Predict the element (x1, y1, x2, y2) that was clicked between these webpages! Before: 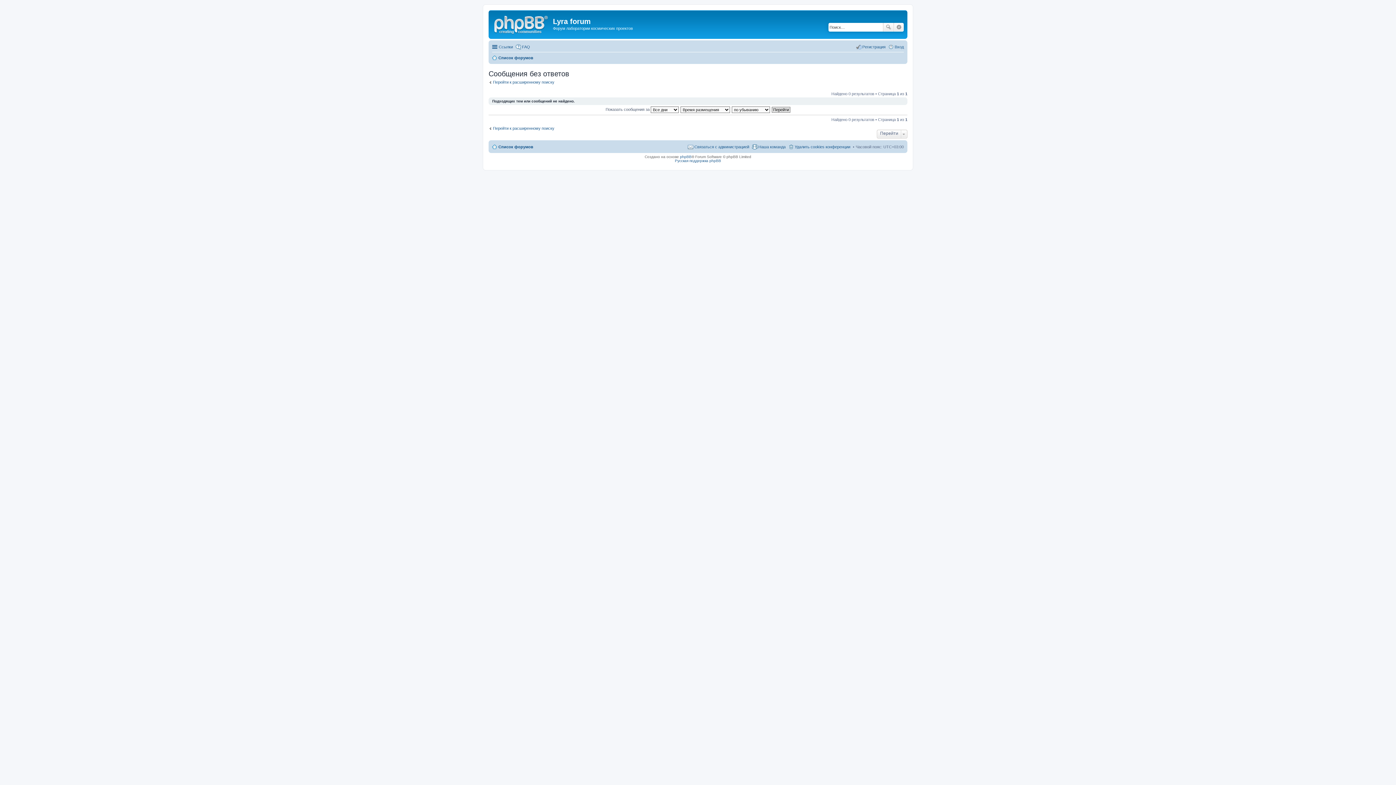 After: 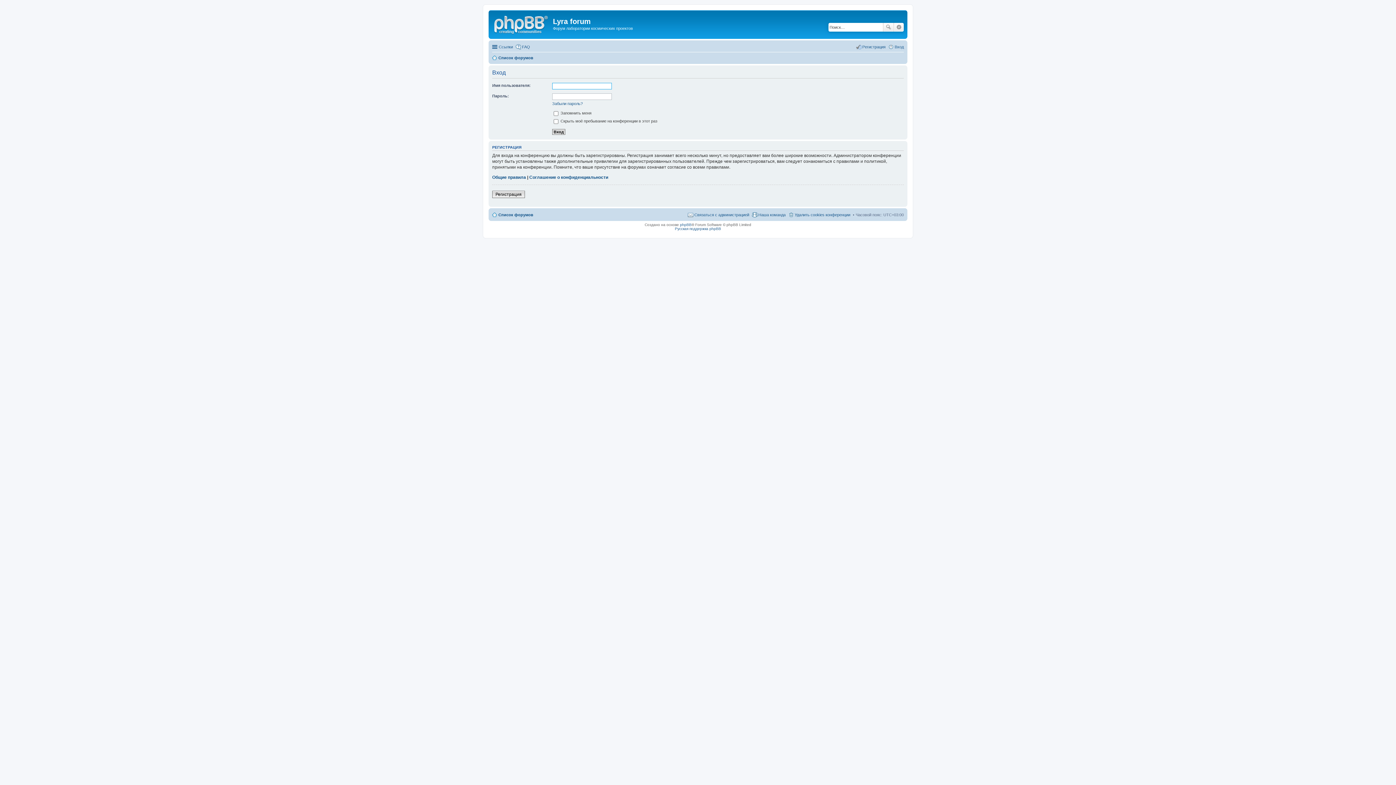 Action: bbox: (888, 42, 904, 51) label: Вход